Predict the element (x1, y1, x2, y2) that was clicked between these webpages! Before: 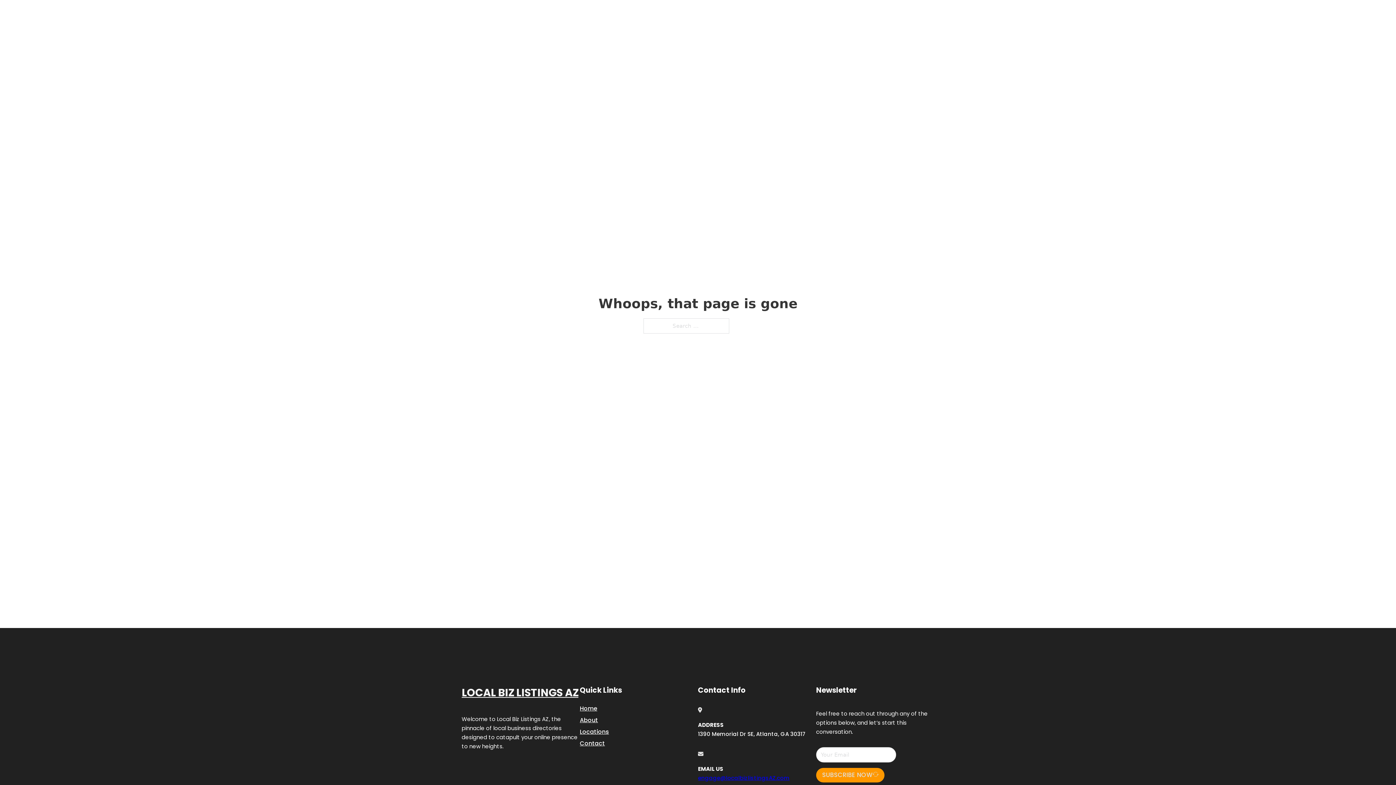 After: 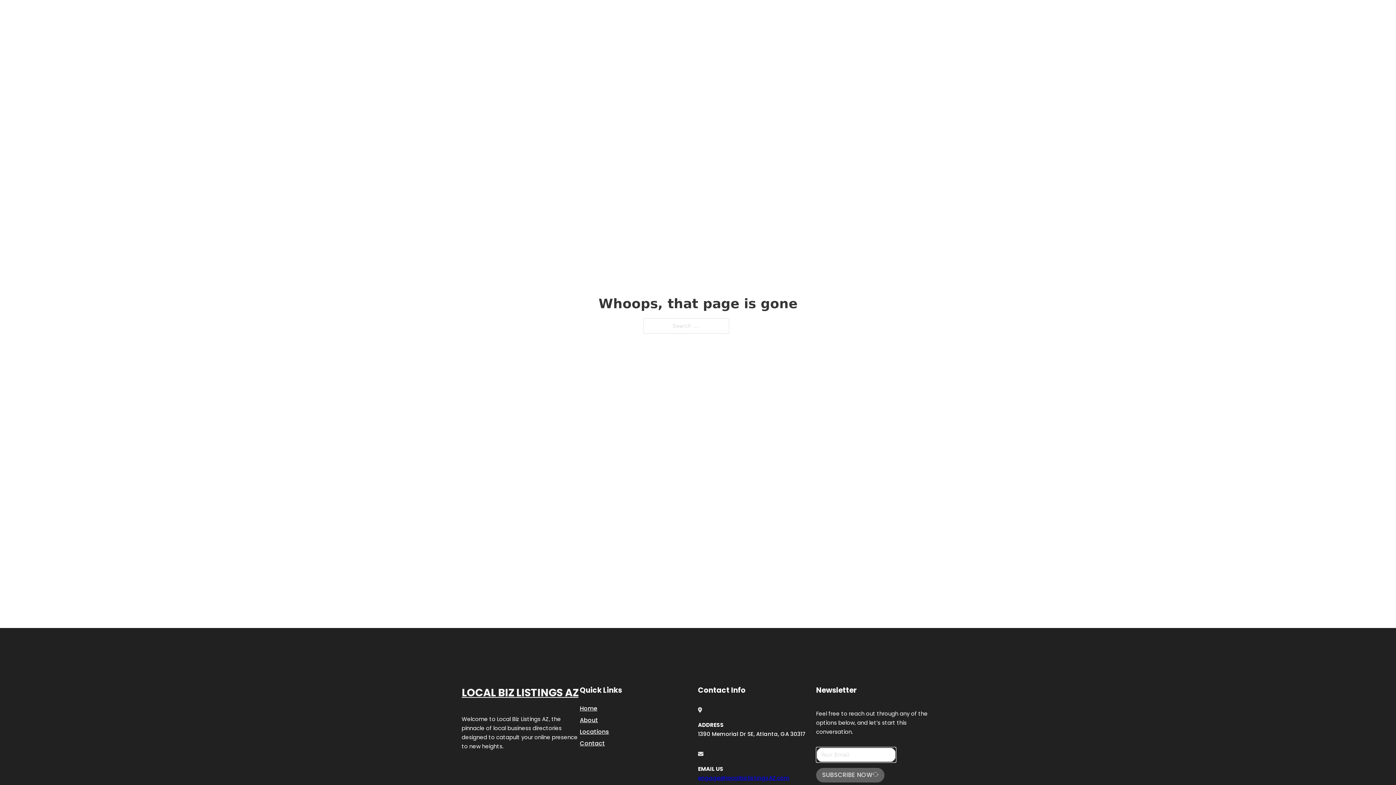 Action: label: SUBSCRIBE NOW bbox: (816, 768, 884, 782)